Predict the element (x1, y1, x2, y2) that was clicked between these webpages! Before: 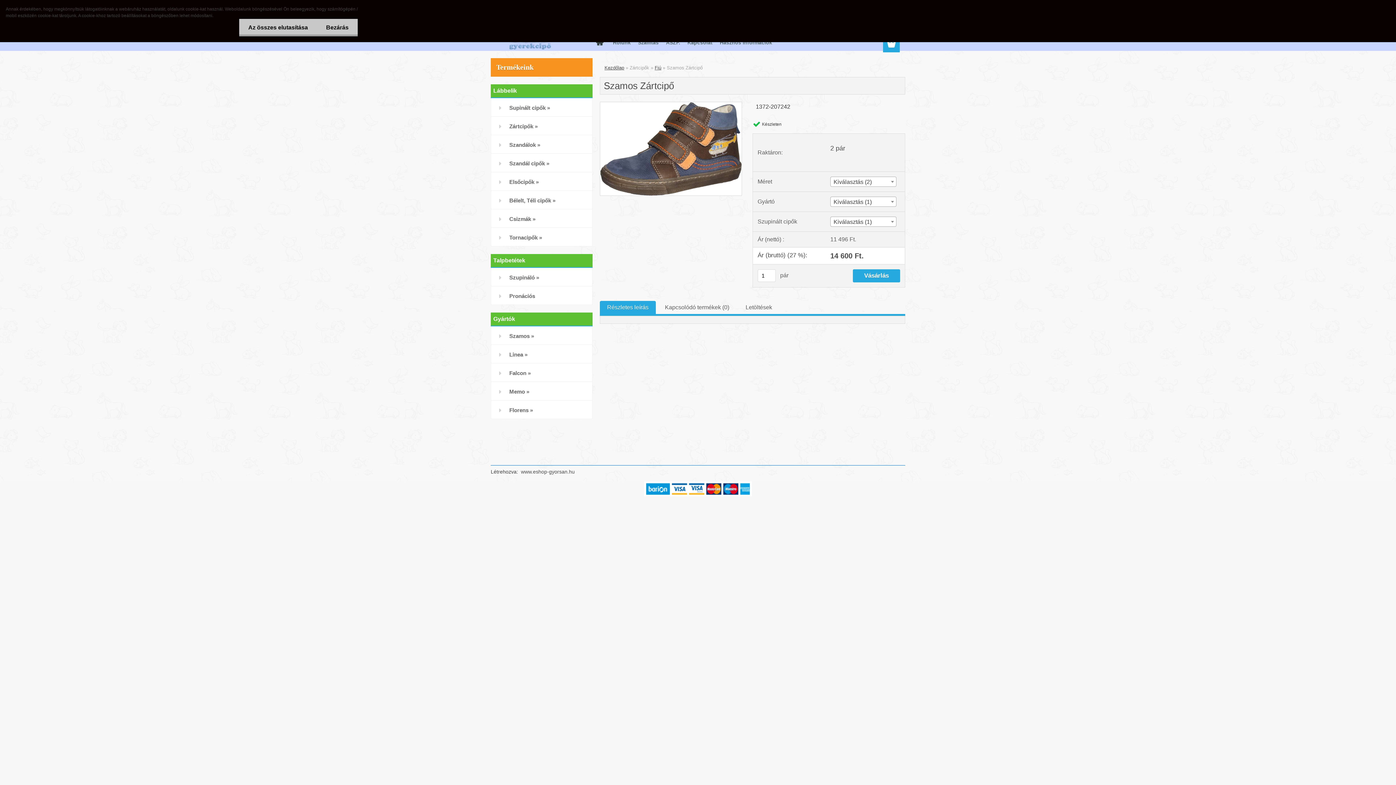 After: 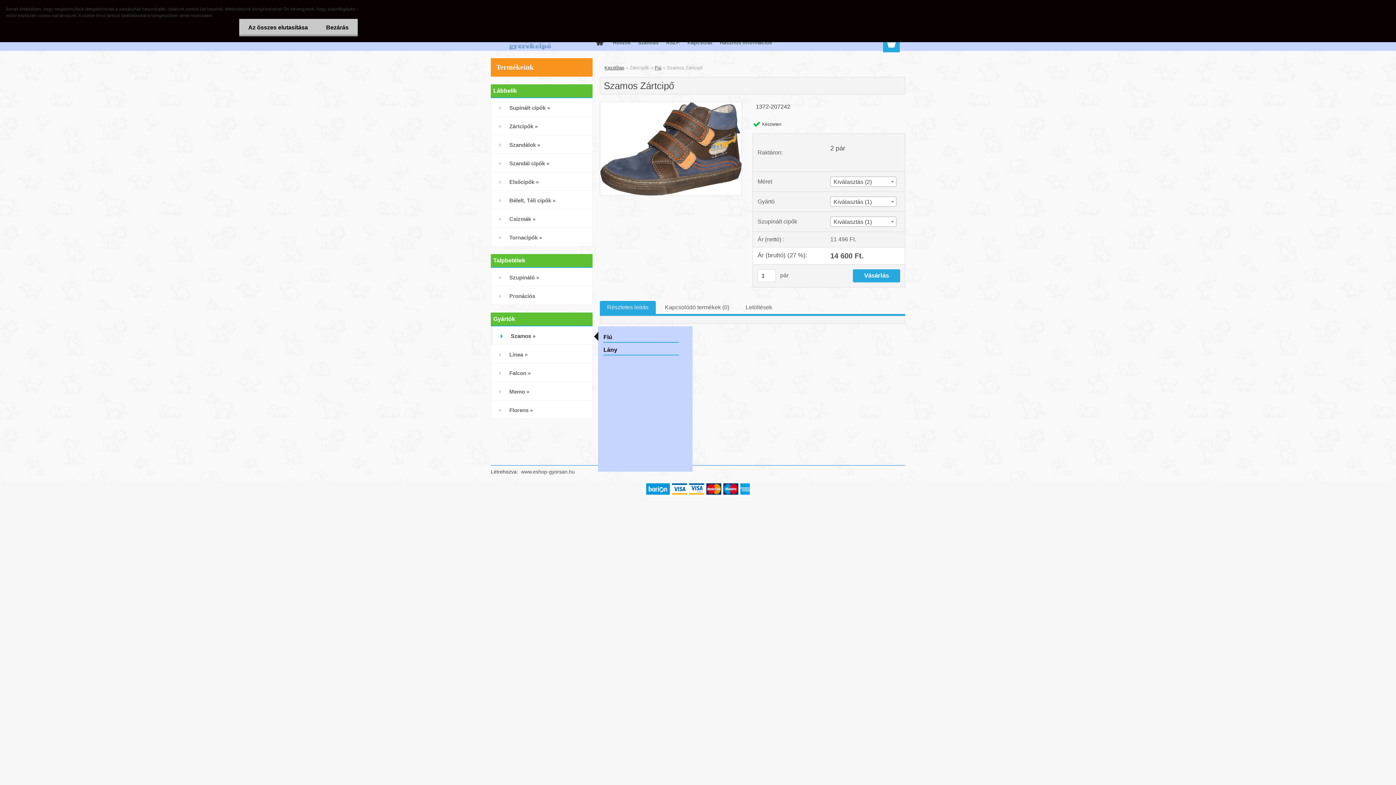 Action: bbox: (490, 326, 592, 345) label: Szamos »